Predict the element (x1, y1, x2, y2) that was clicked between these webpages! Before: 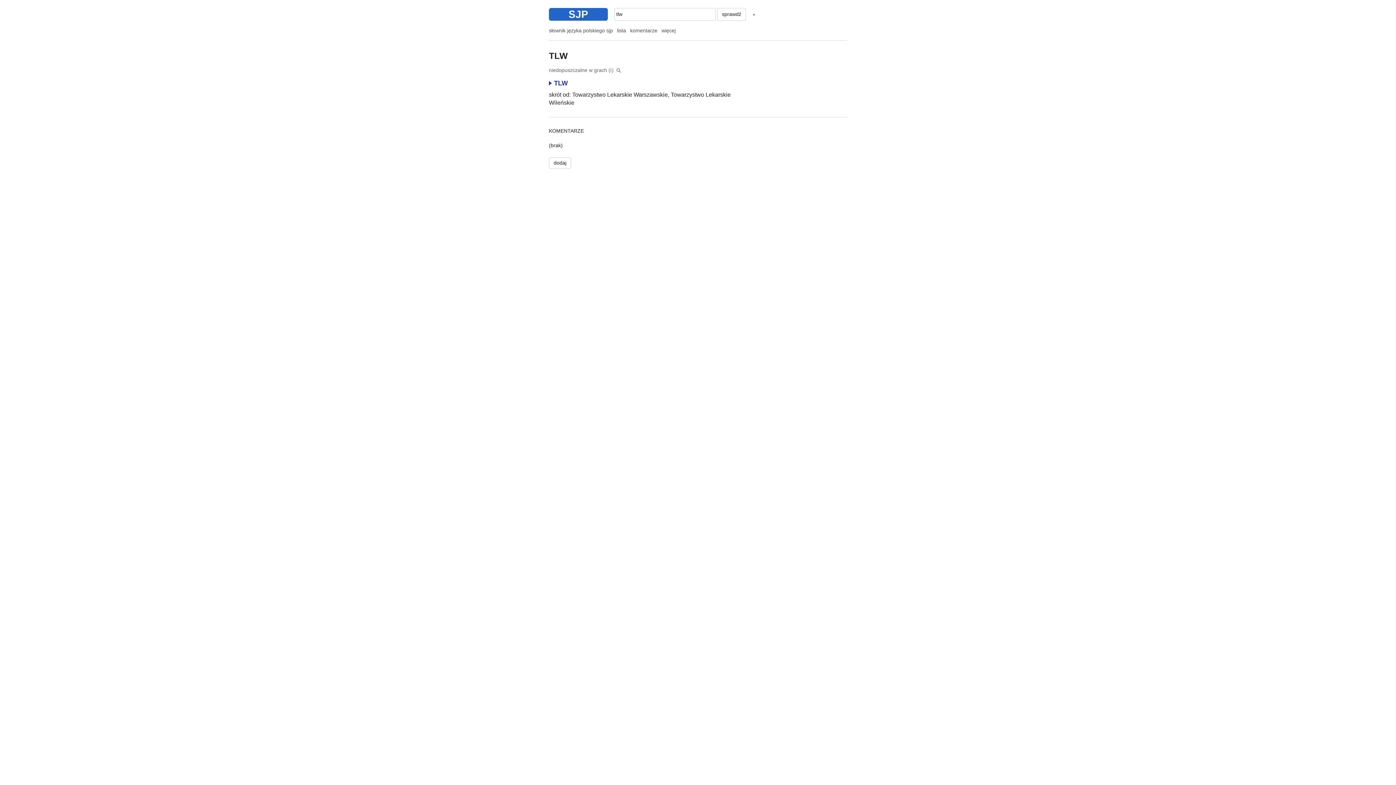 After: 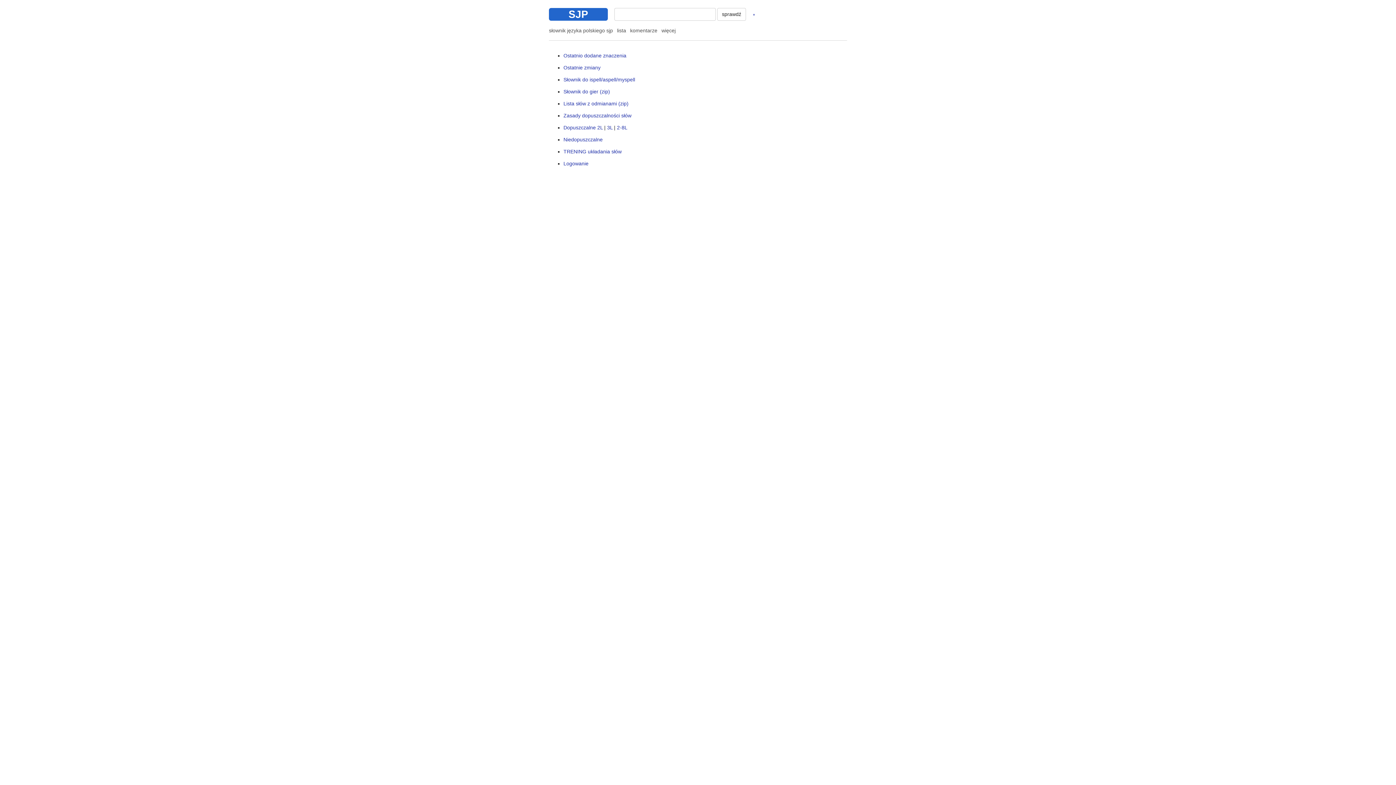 Action: bbox: (661, 27, 675, 33) label: więcej